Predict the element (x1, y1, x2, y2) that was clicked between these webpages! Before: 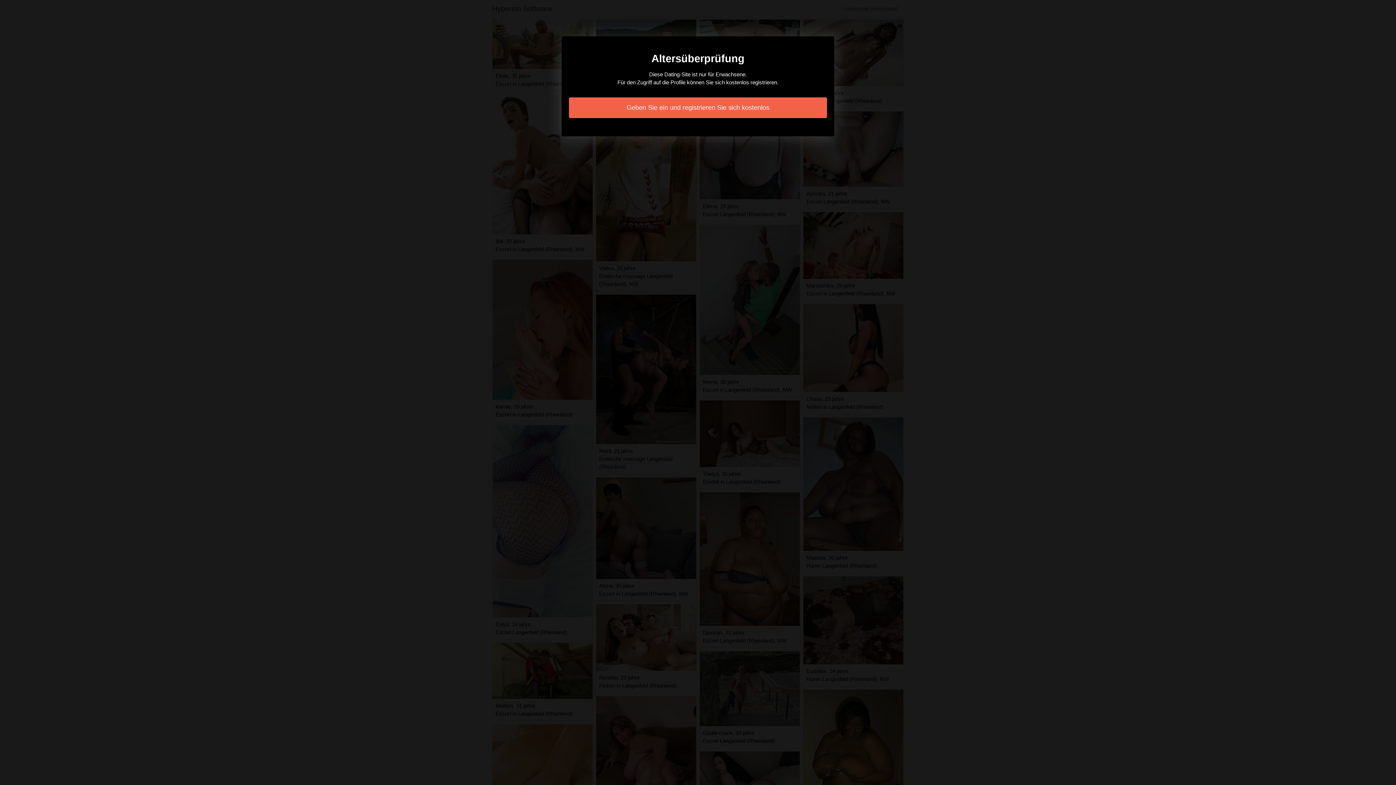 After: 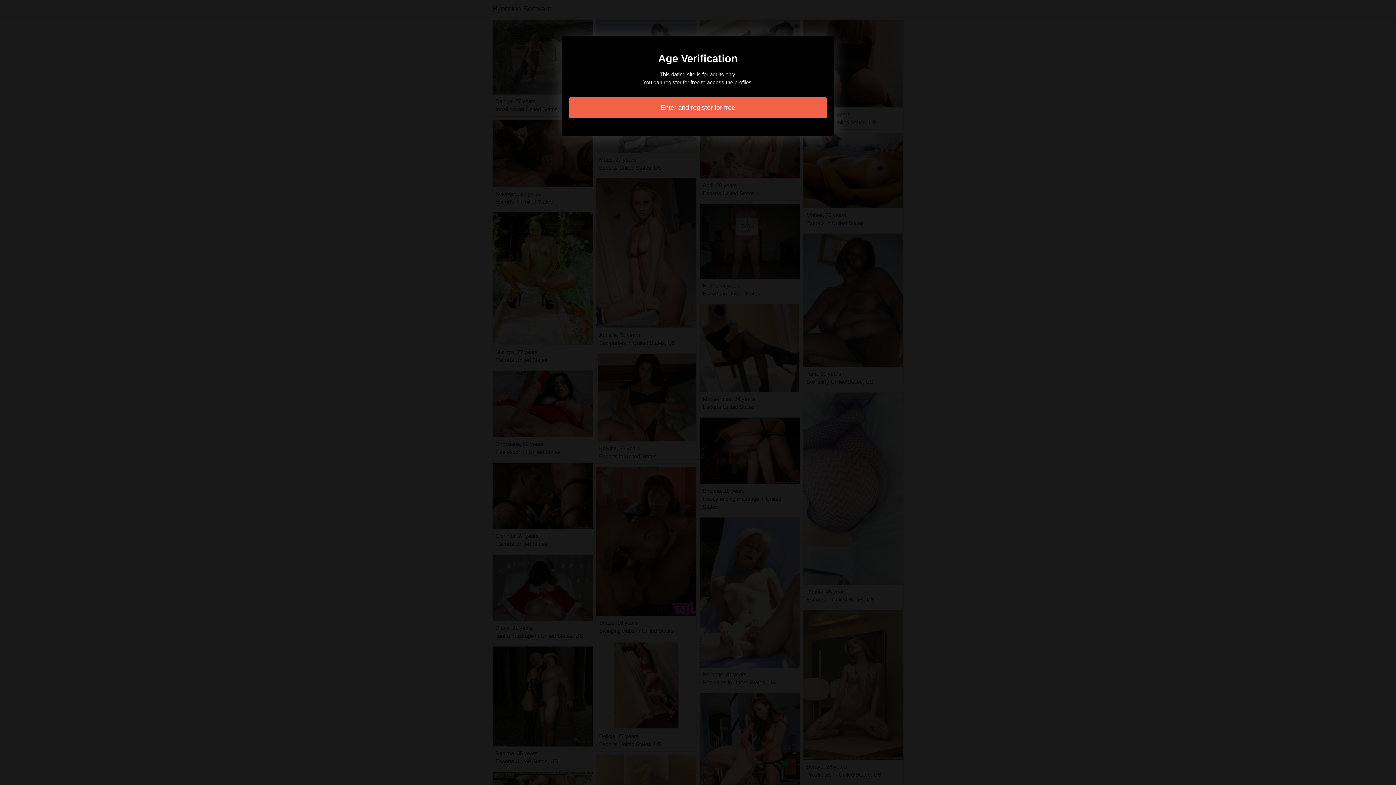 Action: bbox: (569, 97, 827, 118) label: Geben Sie ein und registrieren Sie sich kostenlos